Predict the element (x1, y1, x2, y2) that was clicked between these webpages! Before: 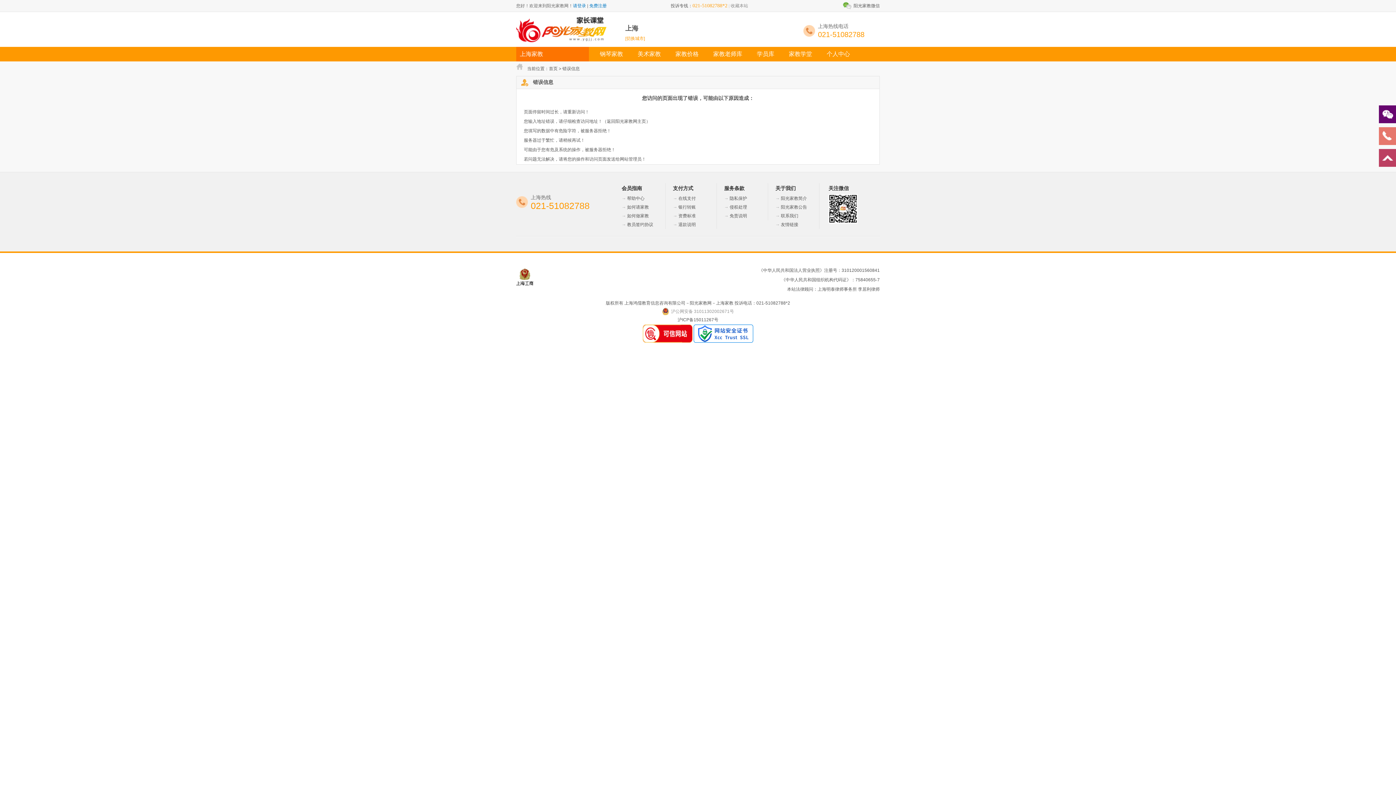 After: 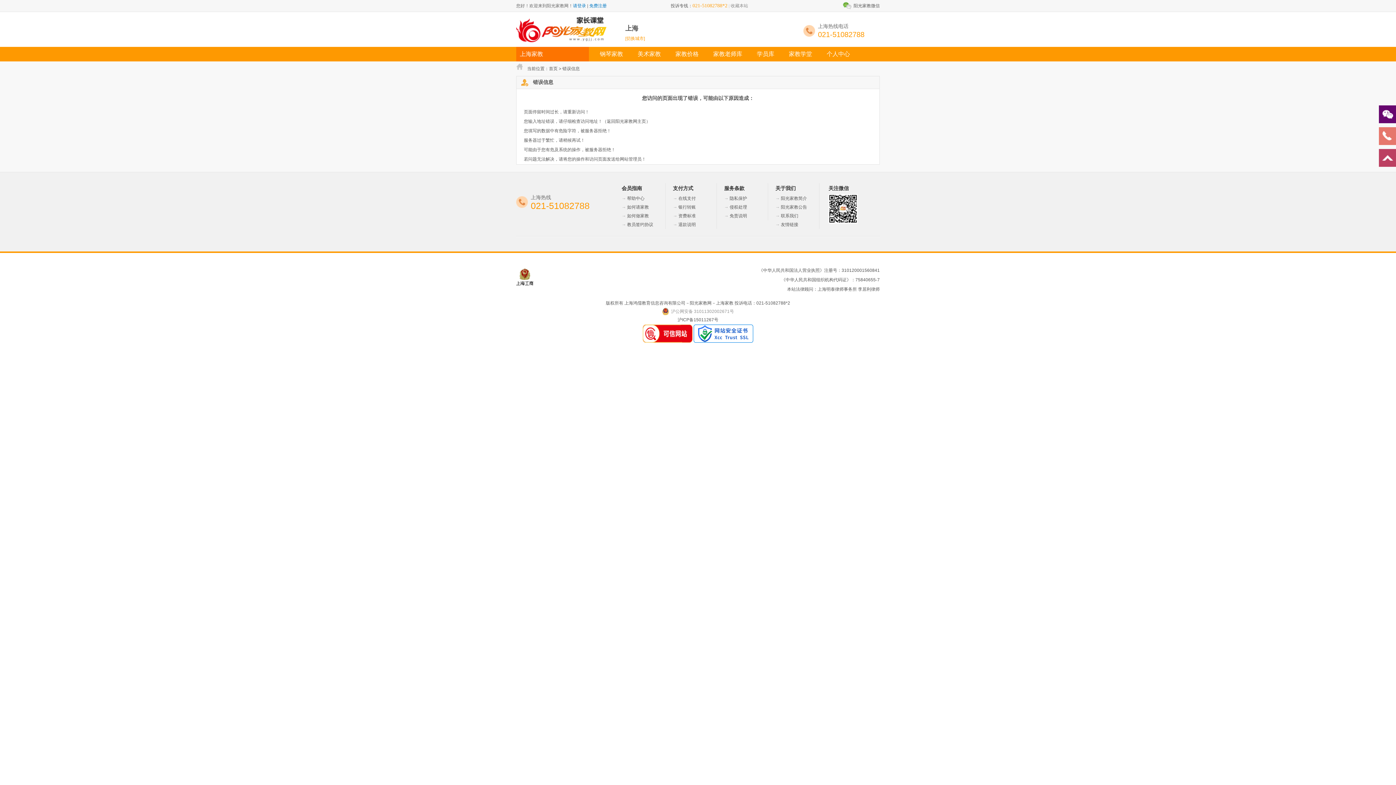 Action: bbox: (693, 338, 753, 344)